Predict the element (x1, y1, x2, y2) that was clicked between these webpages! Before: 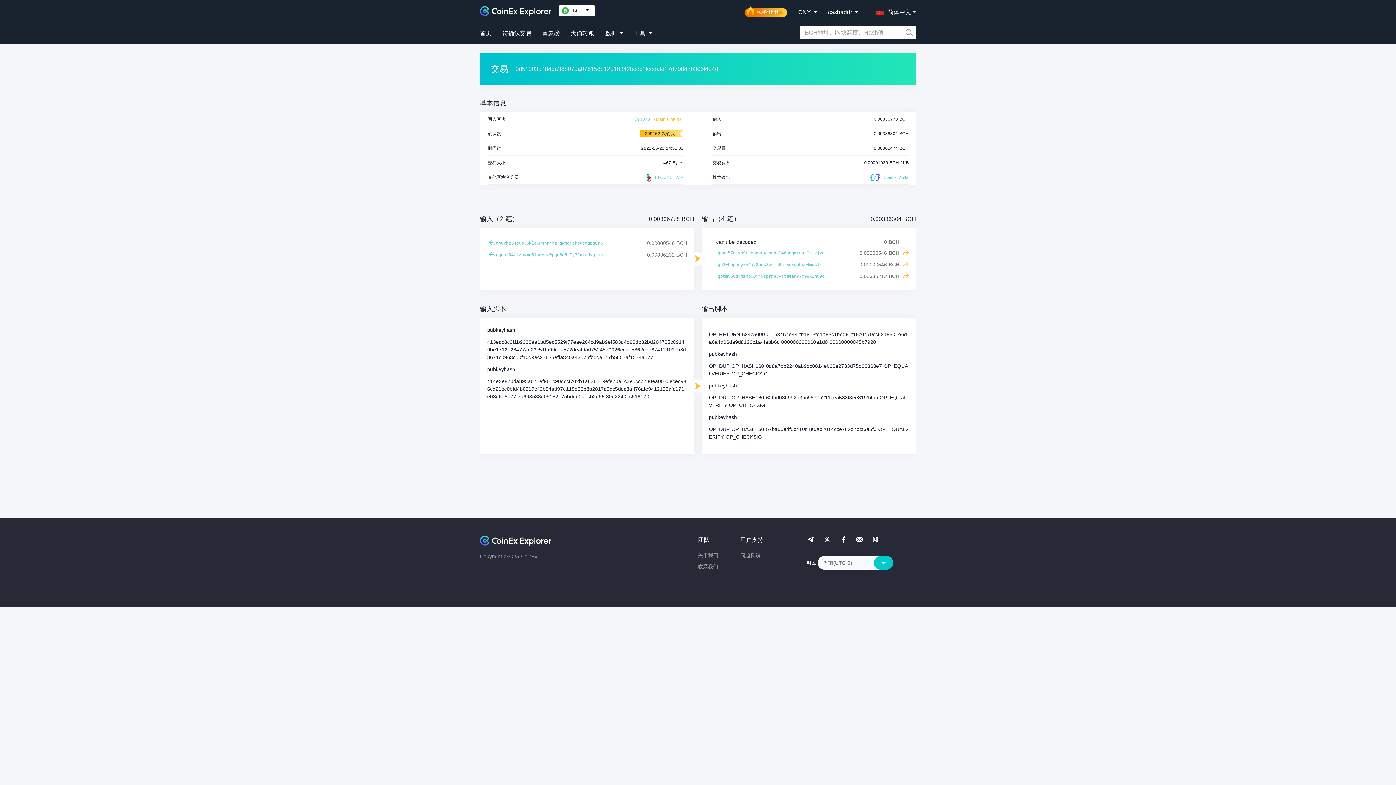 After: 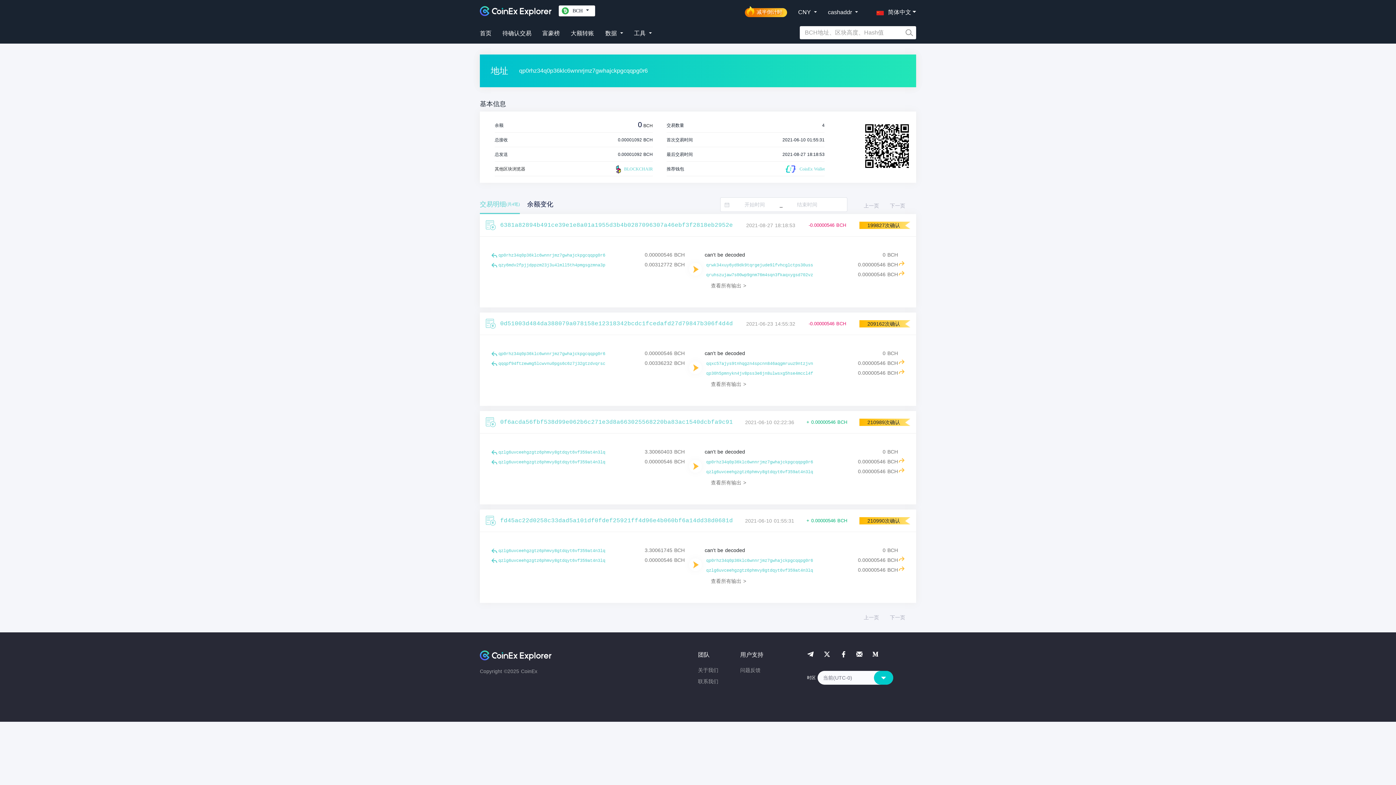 Action: label: qp0rhz34q0p36klc6wnnrjmz7gwhajckpgcqqpg0r6 bbox: (496, 239, 602, 248)